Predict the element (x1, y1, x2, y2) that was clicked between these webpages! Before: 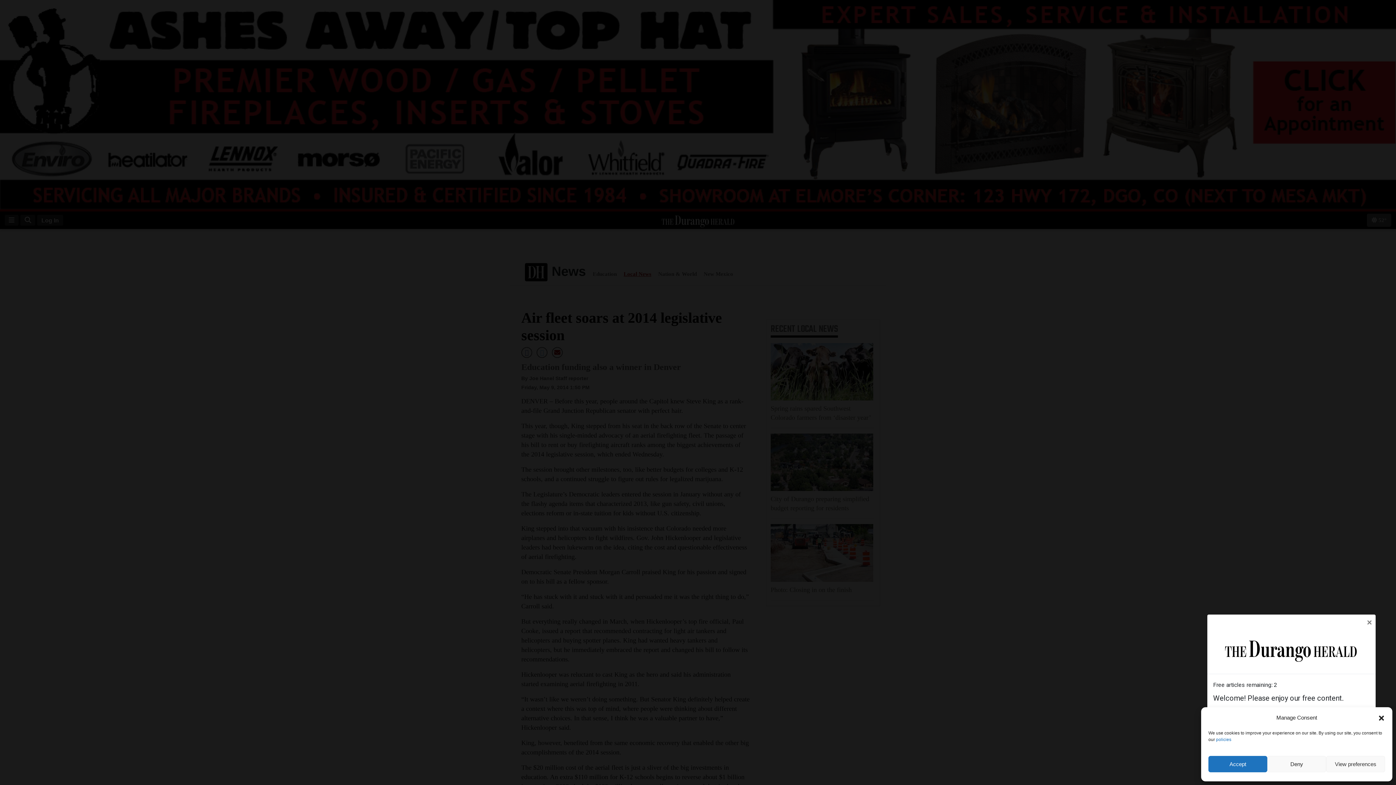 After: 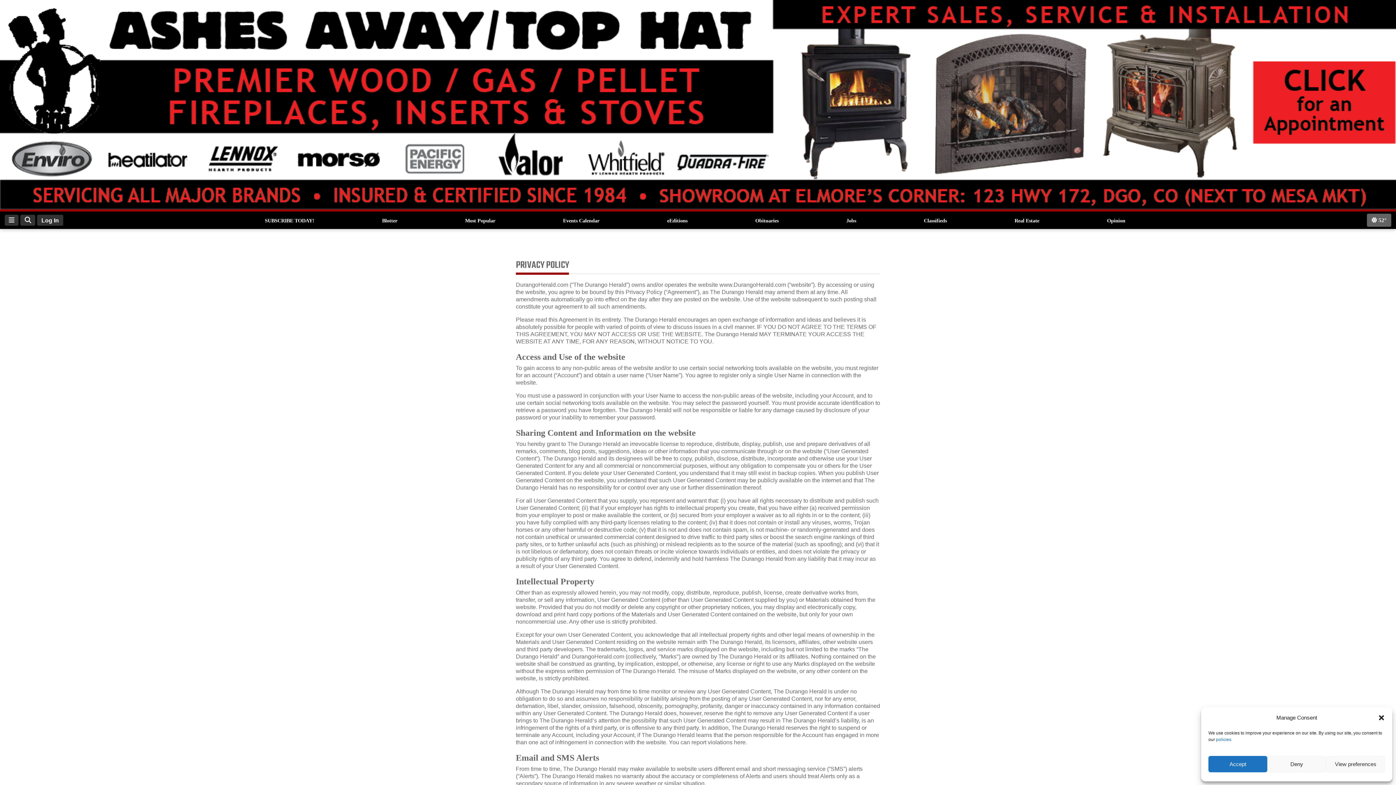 Action: bbox: (1216, 737, 1231, 742) label: policies